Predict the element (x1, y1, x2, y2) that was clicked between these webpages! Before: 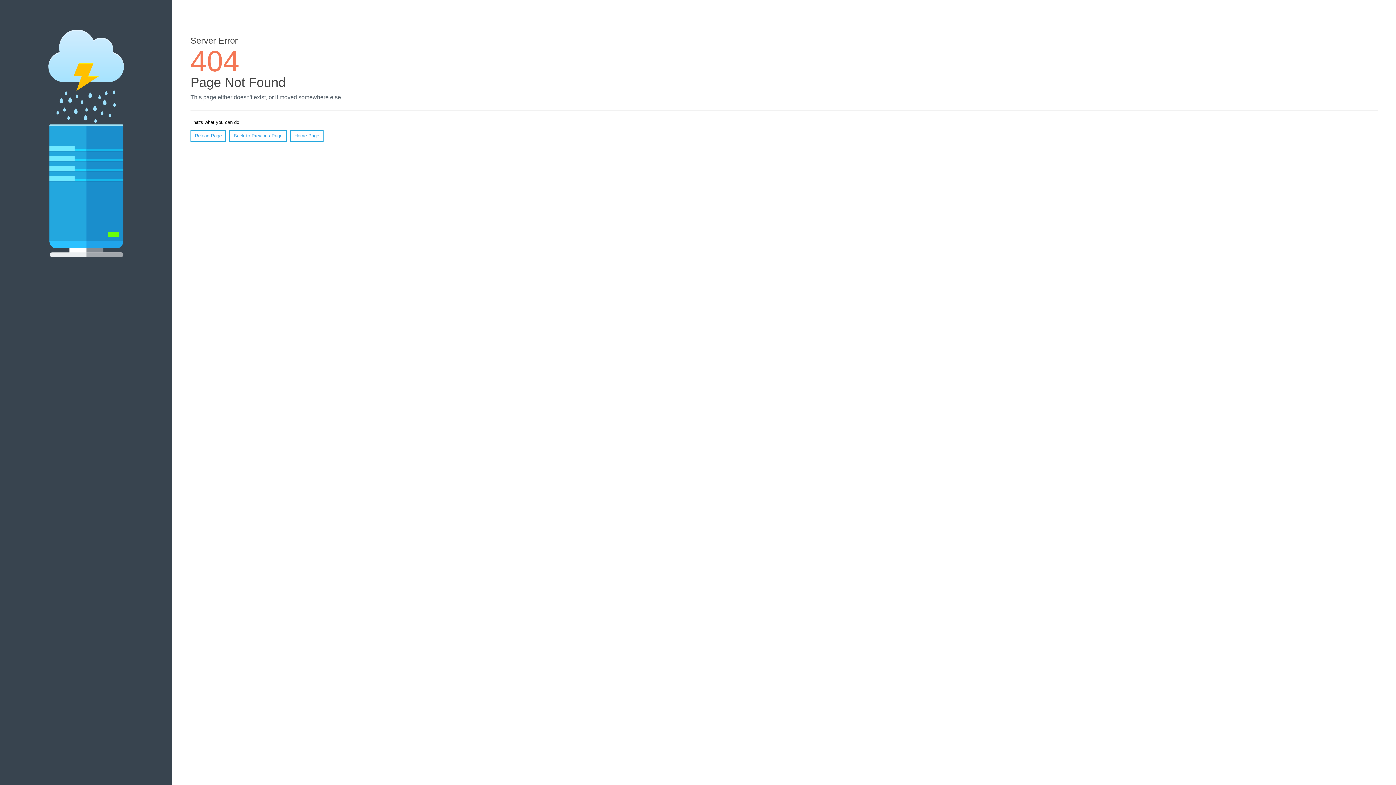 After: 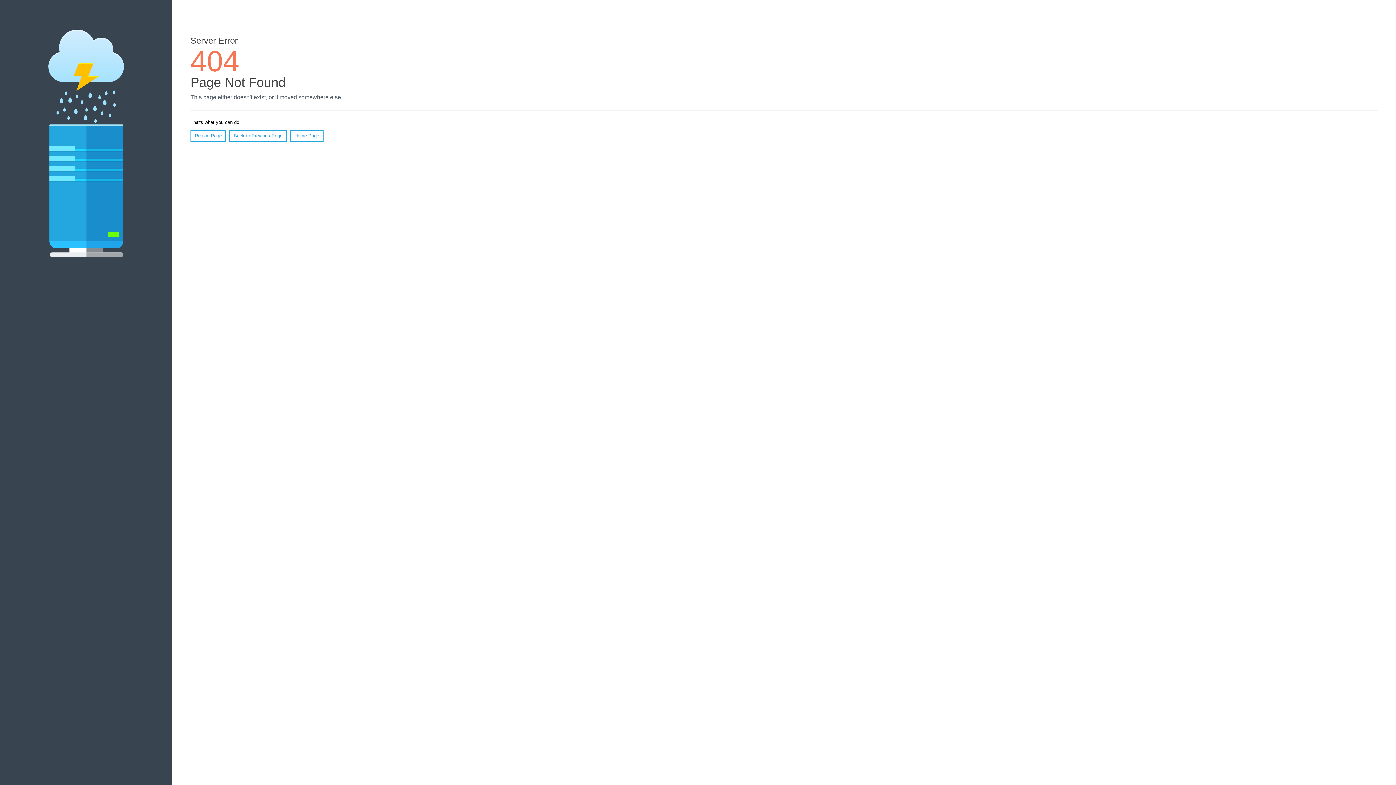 Action: label: Reload Page bbox: (190, 130, 226, 141)